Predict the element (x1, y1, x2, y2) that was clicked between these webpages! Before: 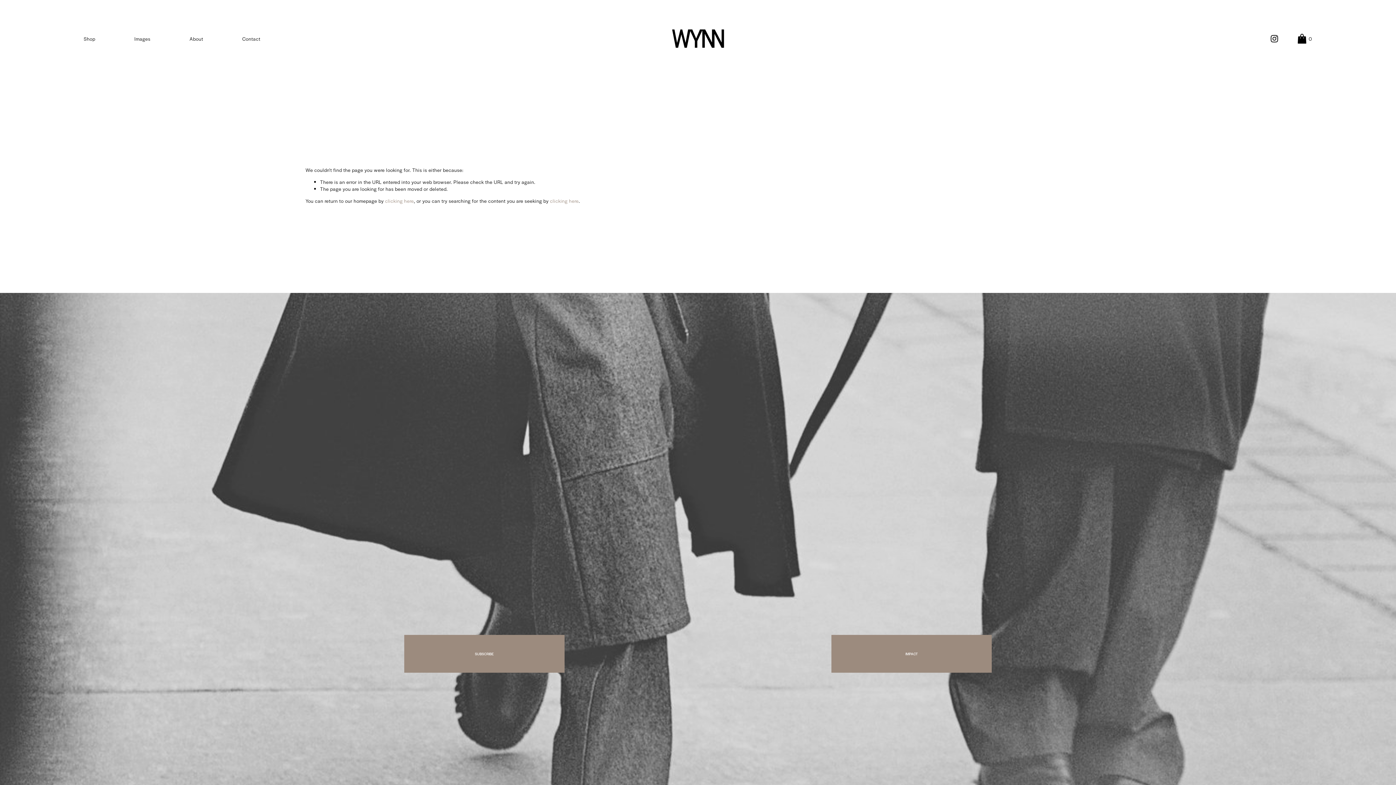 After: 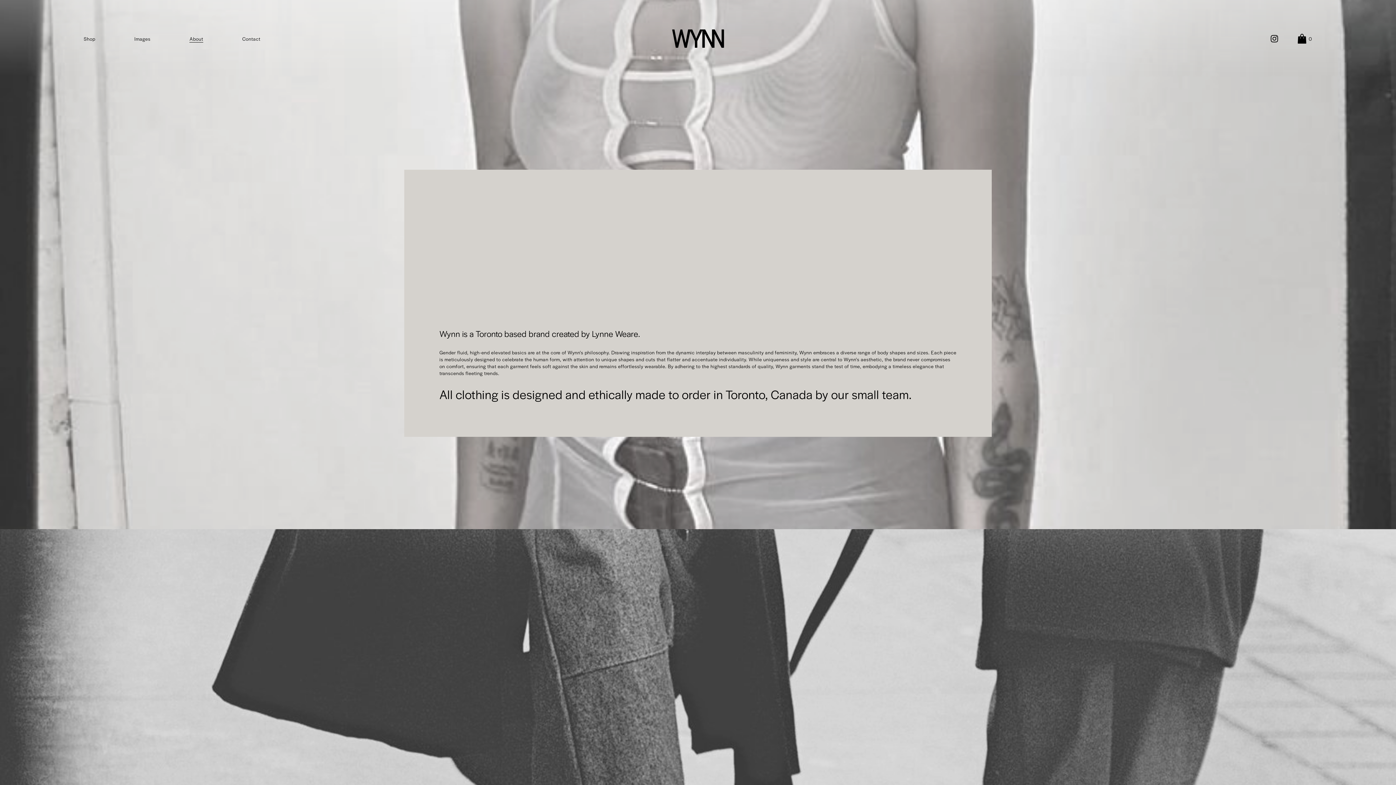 Action: bbox: (189, 34, 203, 42) label: About